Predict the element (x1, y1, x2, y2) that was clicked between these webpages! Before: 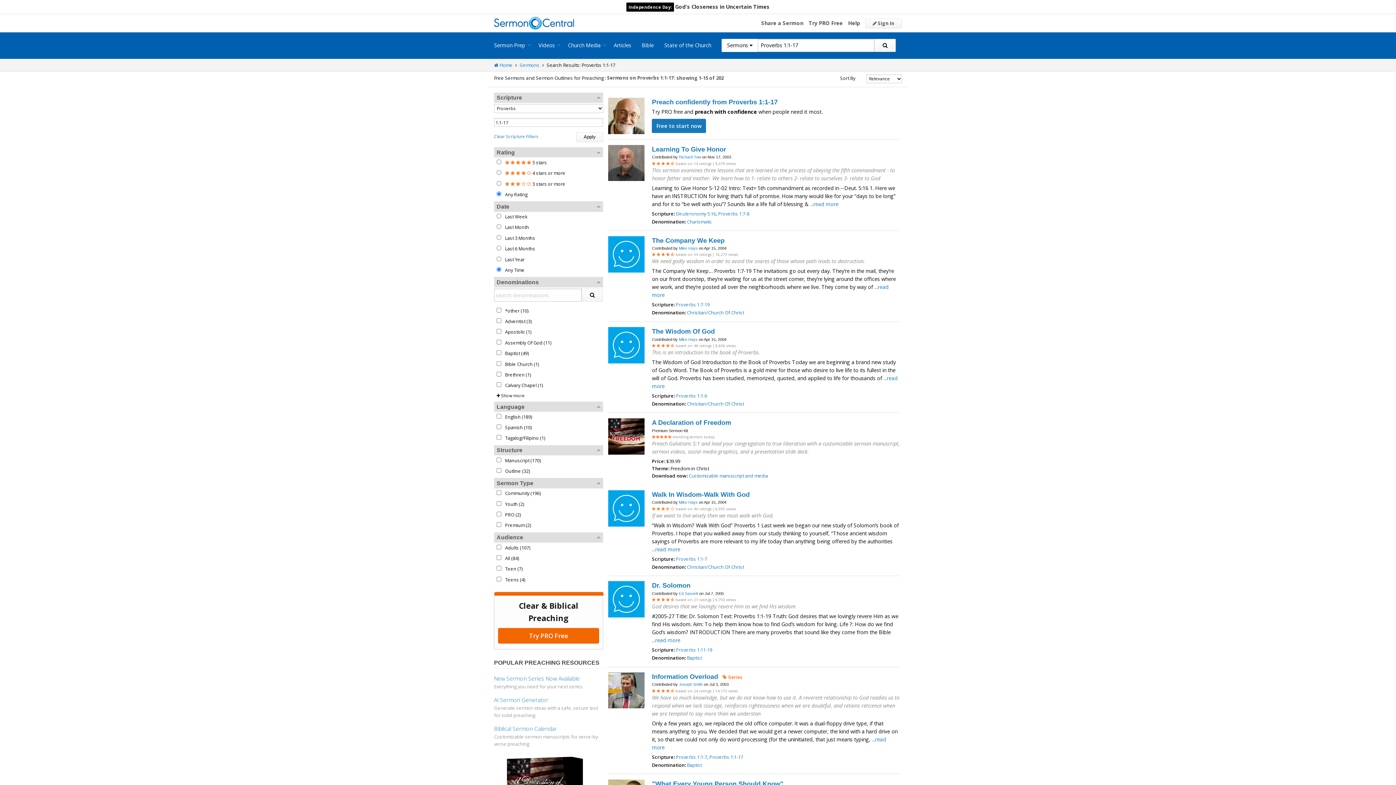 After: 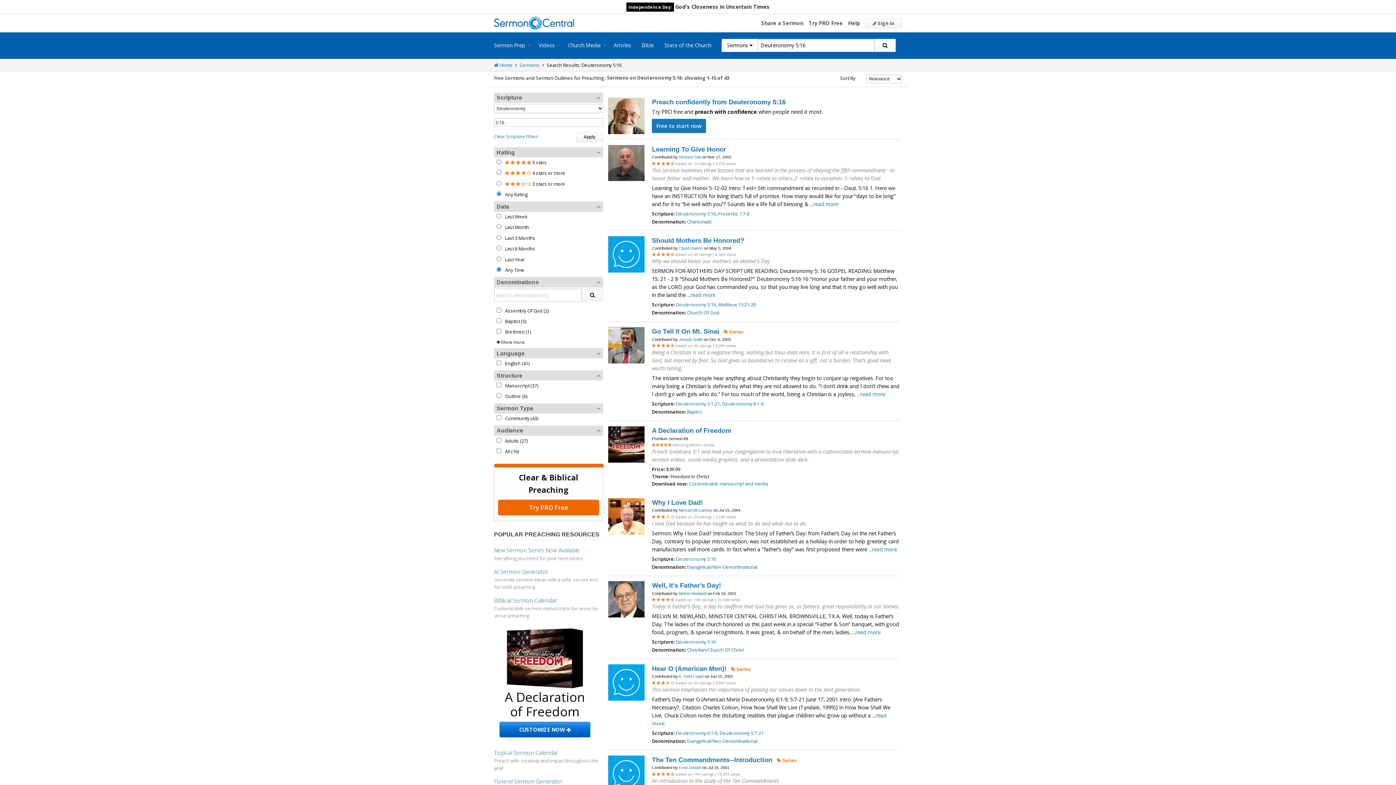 Action: label: Deuteronomy 5:16 bbox: (676, 210, 716, 217)